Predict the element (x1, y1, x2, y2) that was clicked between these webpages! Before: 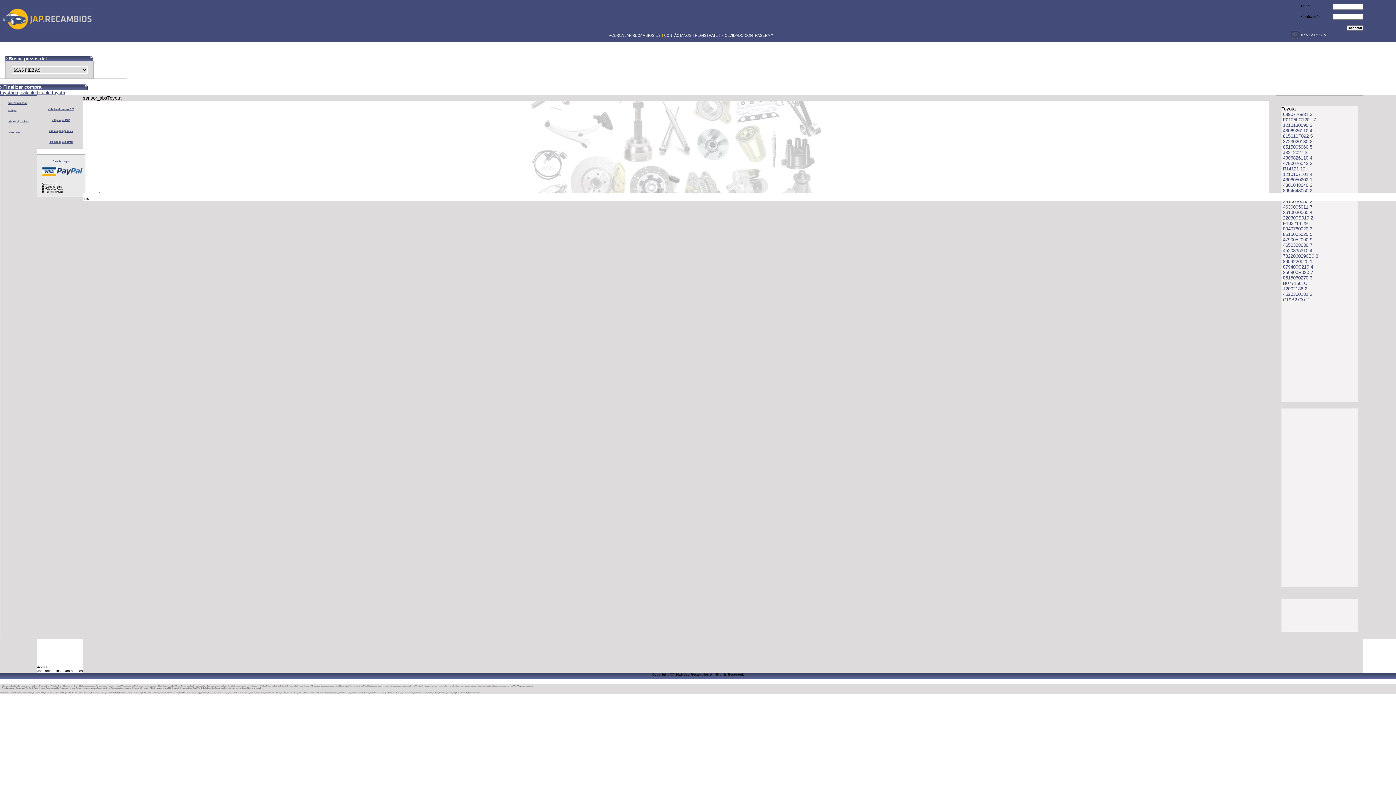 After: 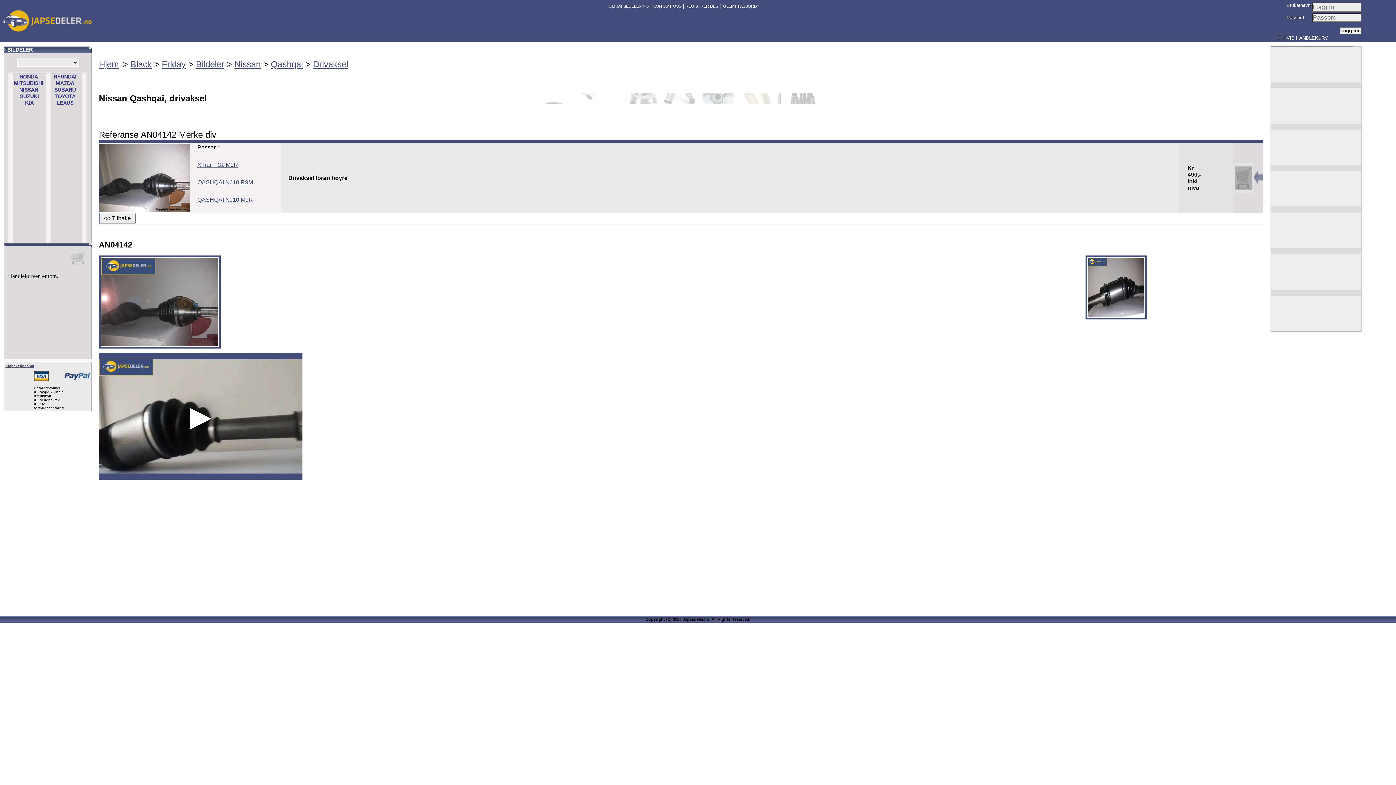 Action: label: drivaksel qashqai bbox: (7, 120, 29, 122)